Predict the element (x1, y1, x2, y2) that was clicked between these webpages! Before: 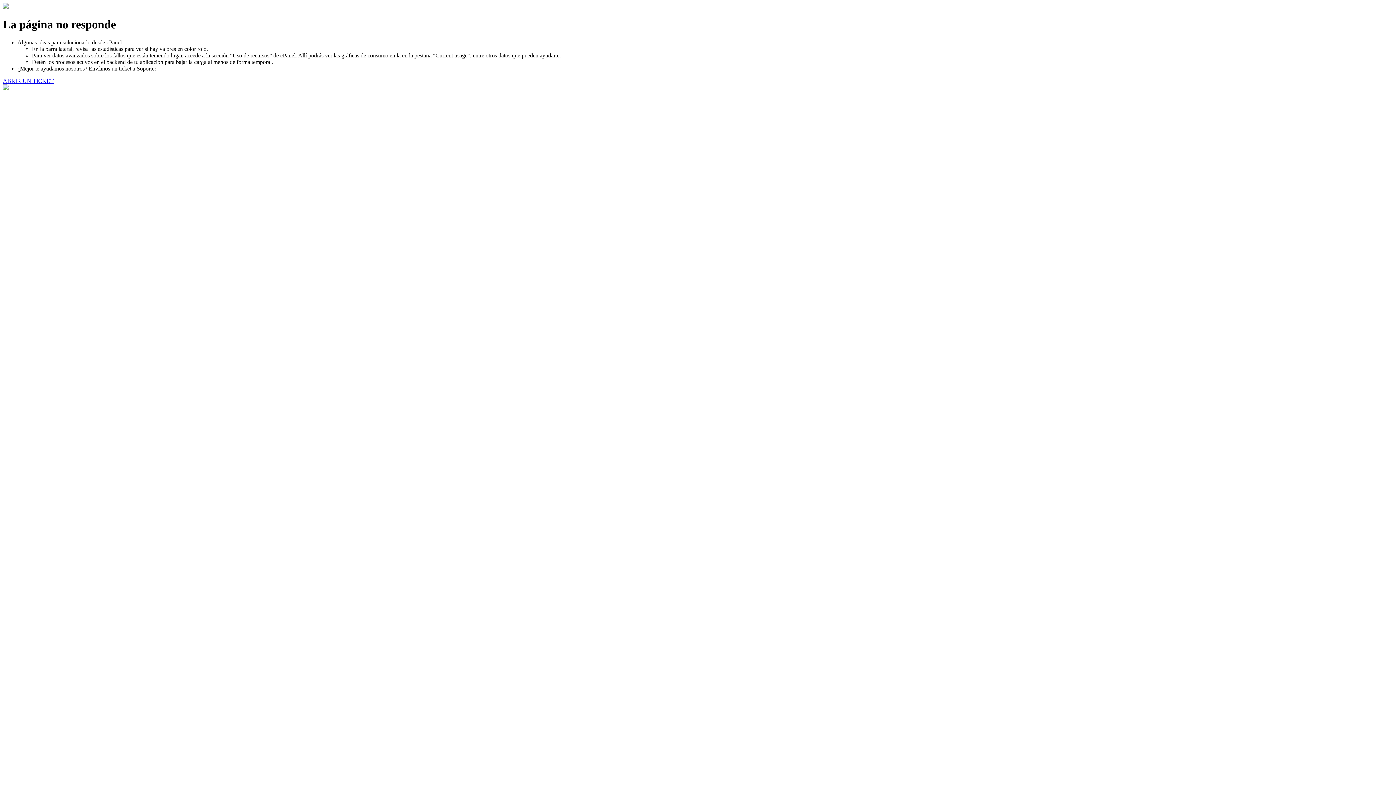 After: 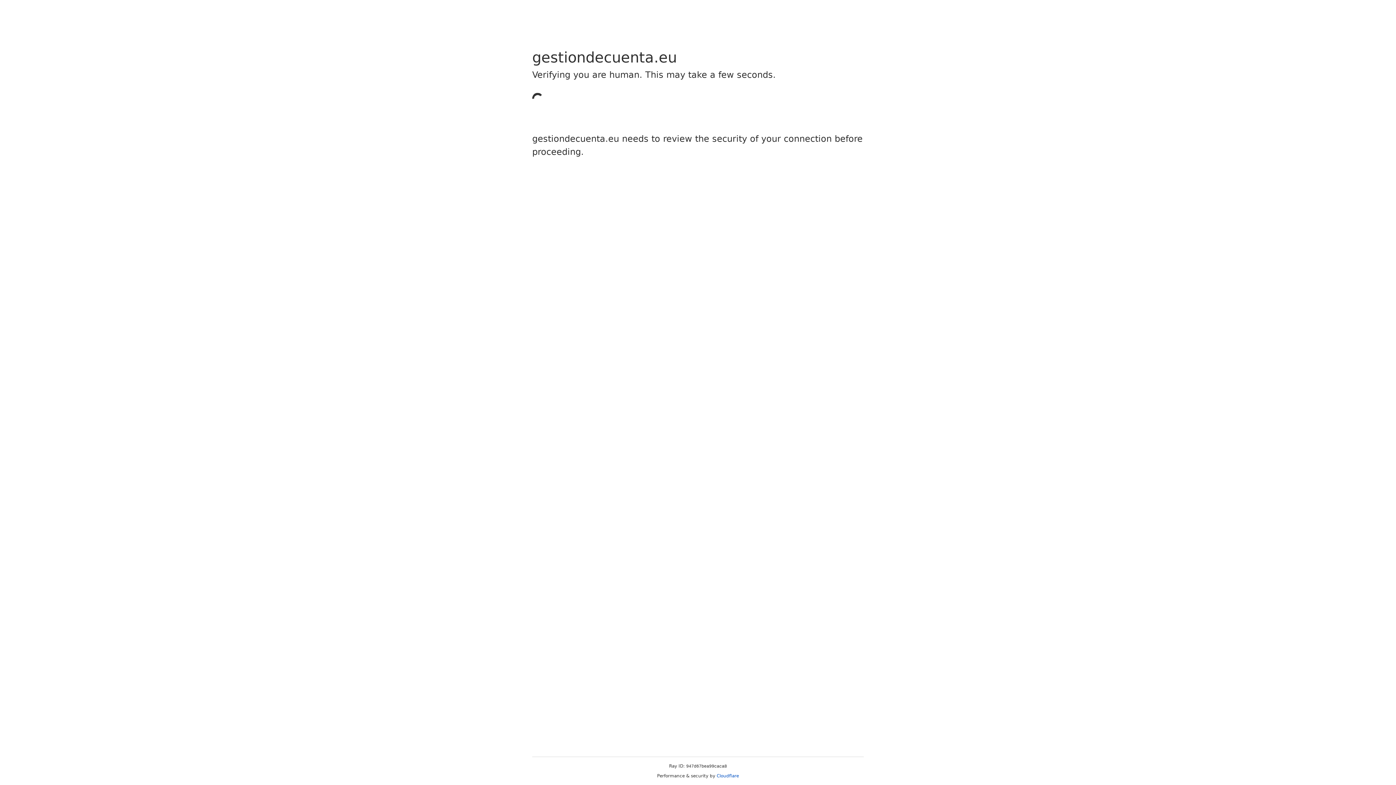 Action: bbox: (2, 77, 53, 83) label: ABRIR UN TICKET